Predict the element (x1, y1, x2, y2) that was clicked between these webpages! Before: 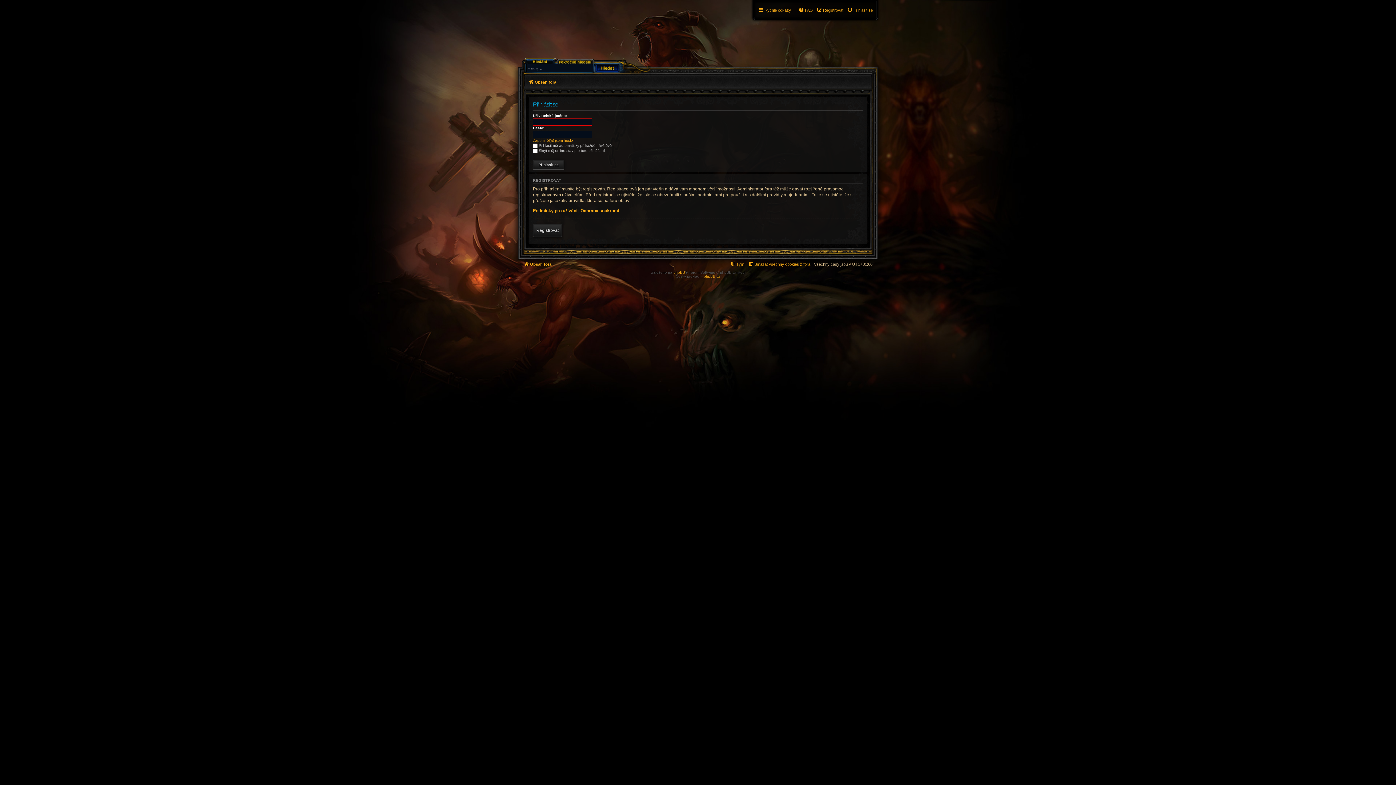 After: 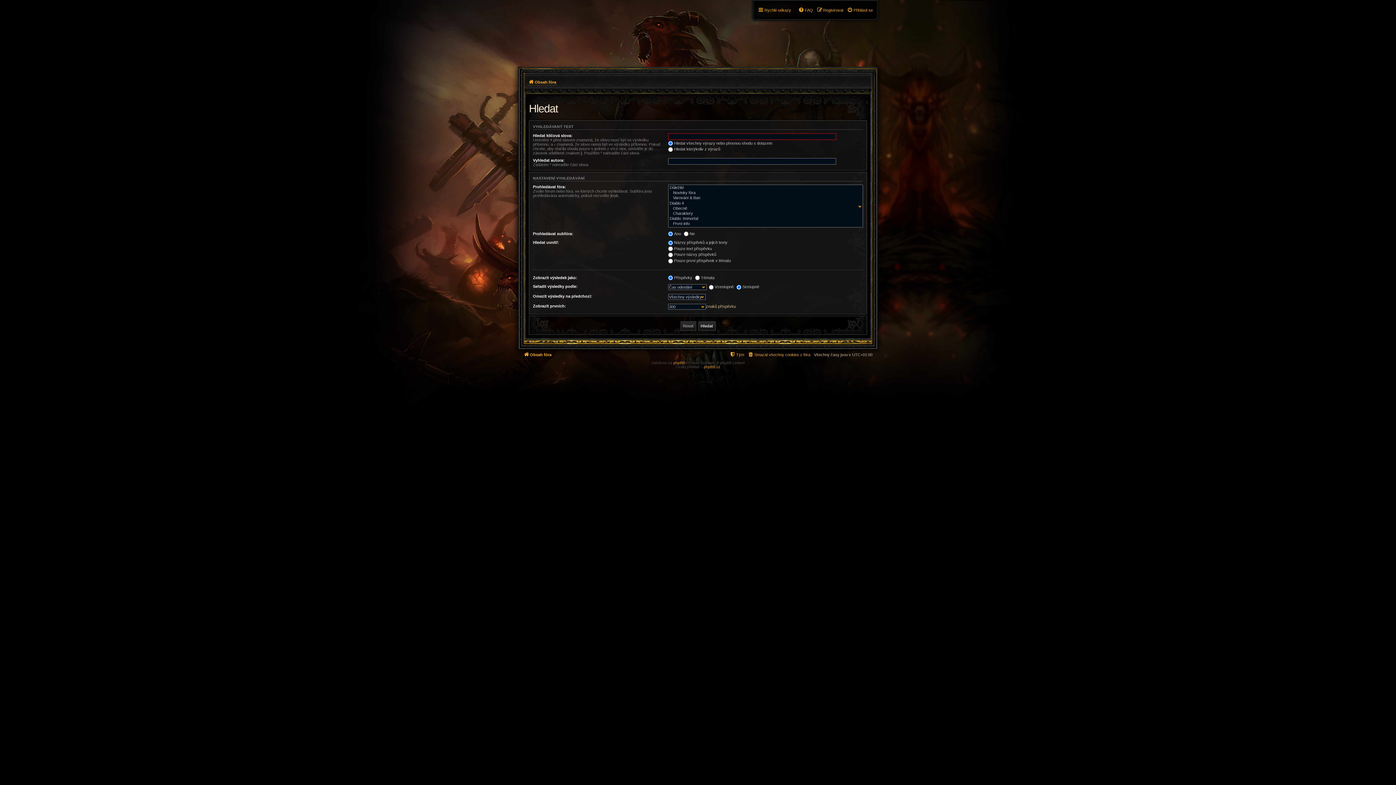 Action: bbox: (556, 58, 595, 64)